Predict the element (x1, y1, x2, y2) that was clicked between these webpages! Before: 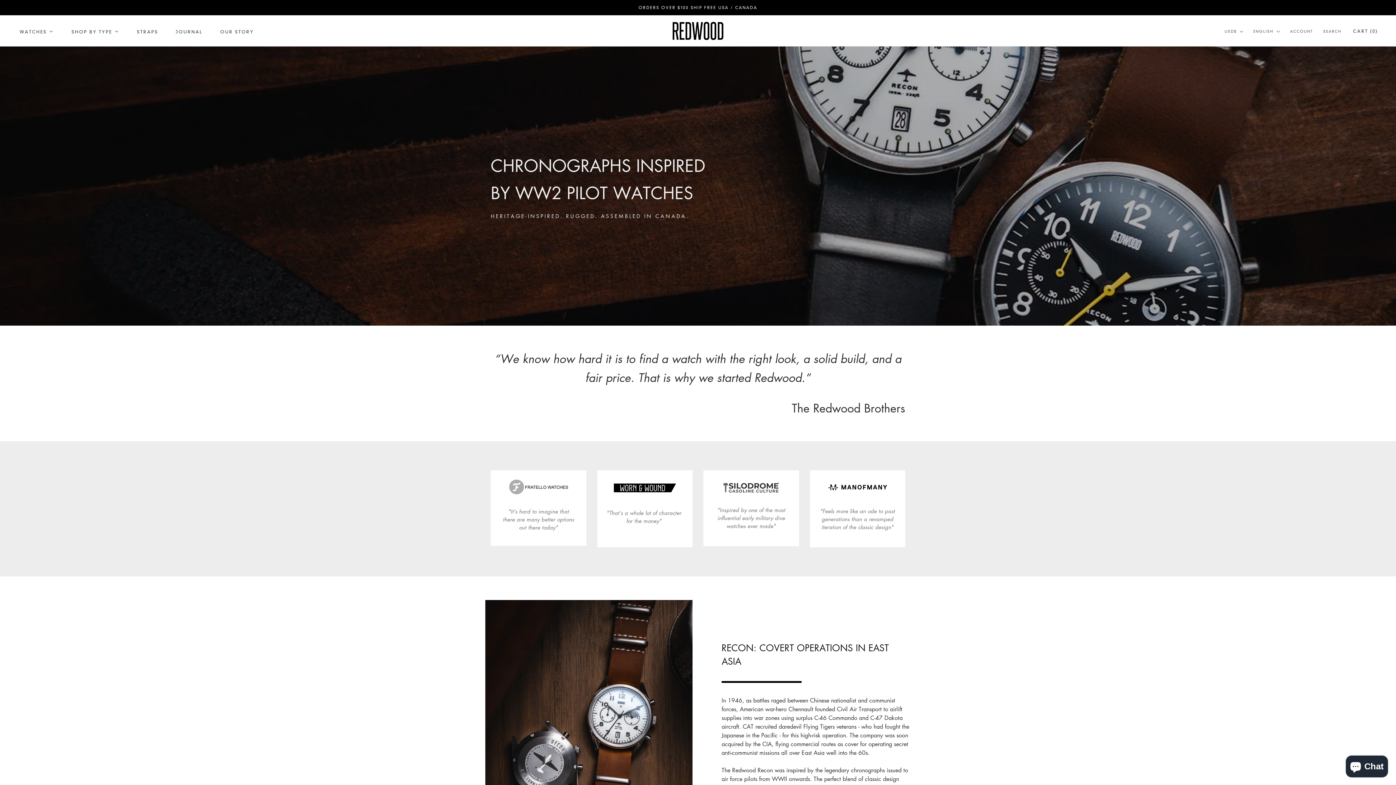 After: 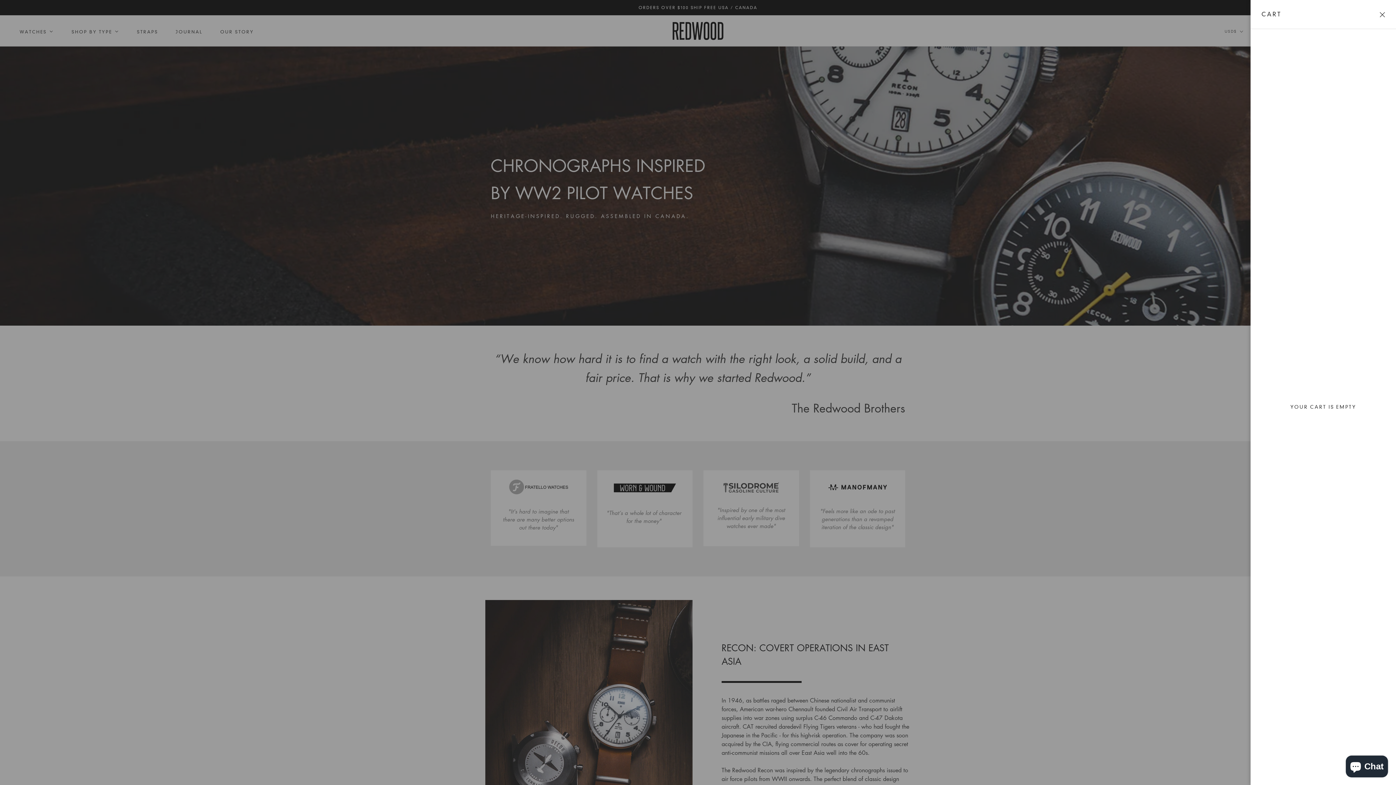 Action: label: Open cart bbox: (1353, 28, 1378, 33)